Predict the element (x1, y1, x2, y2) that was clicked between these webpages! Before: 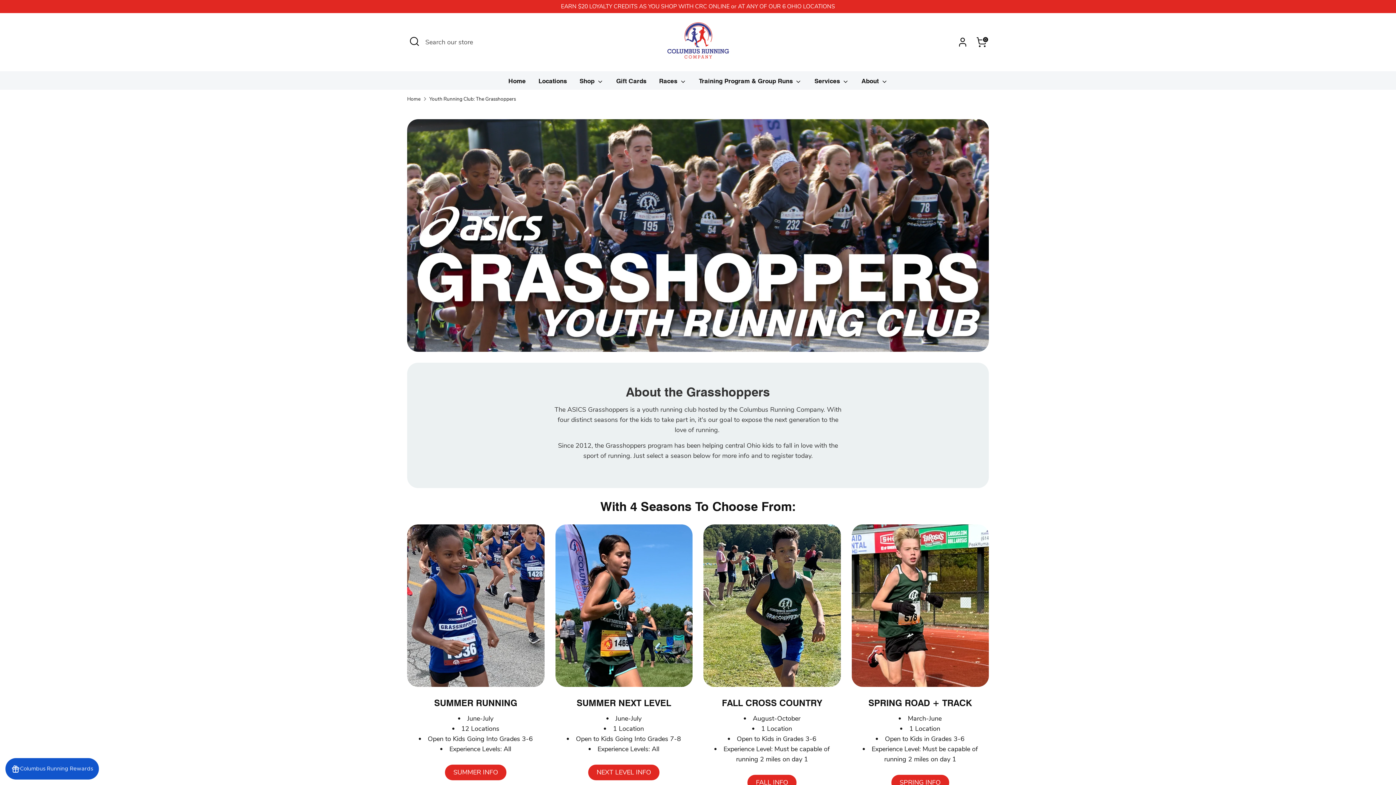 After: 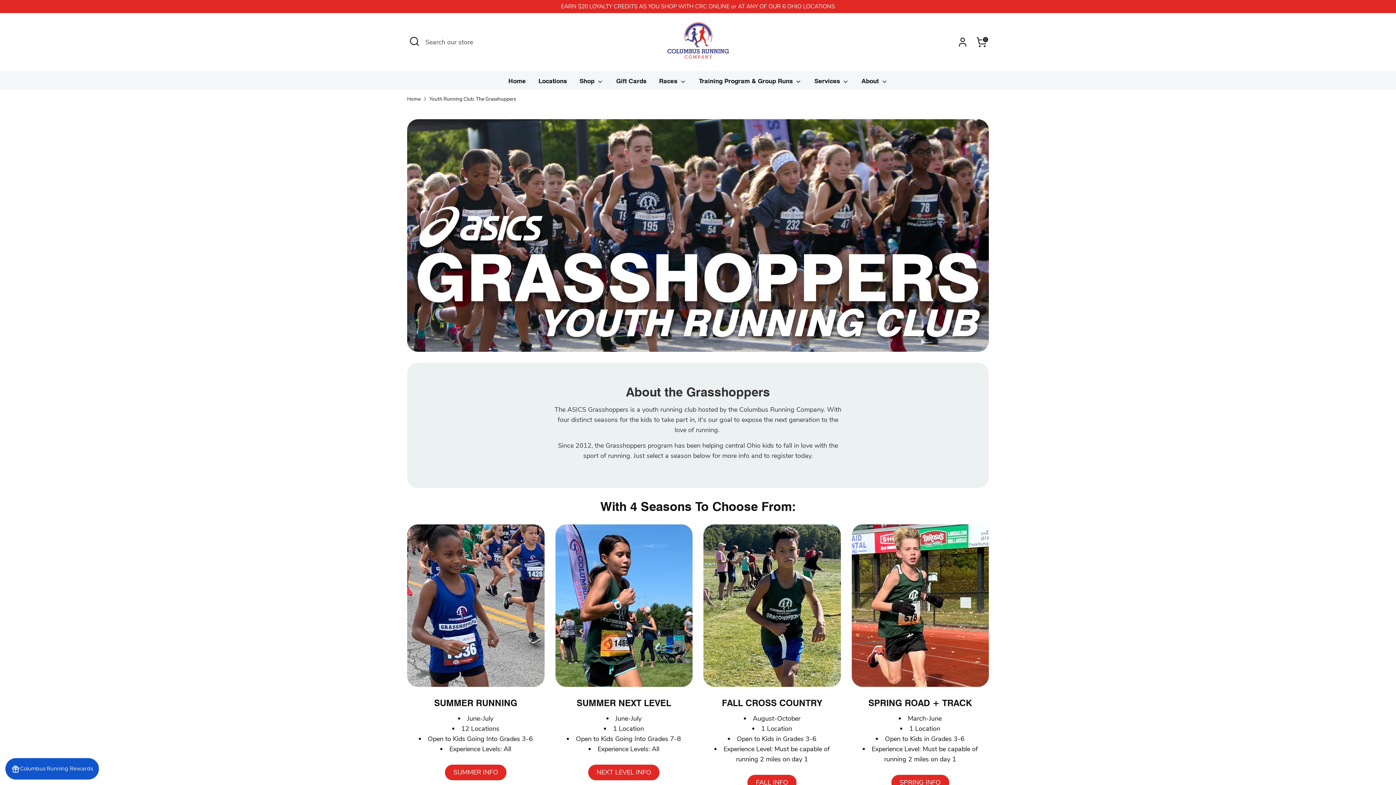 Action: label: Youth Running Club: The Grasshoppers bbox: (429, 95, 516, 102)